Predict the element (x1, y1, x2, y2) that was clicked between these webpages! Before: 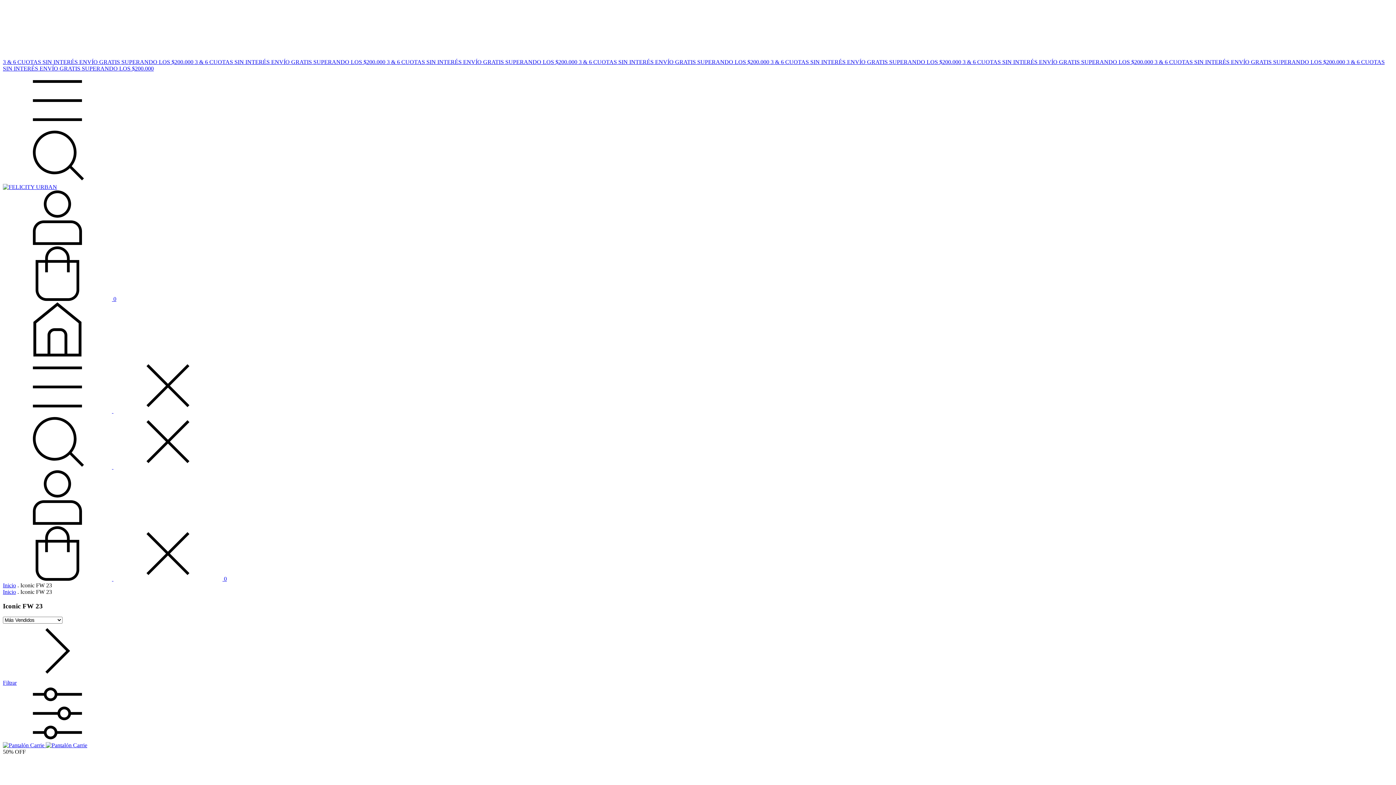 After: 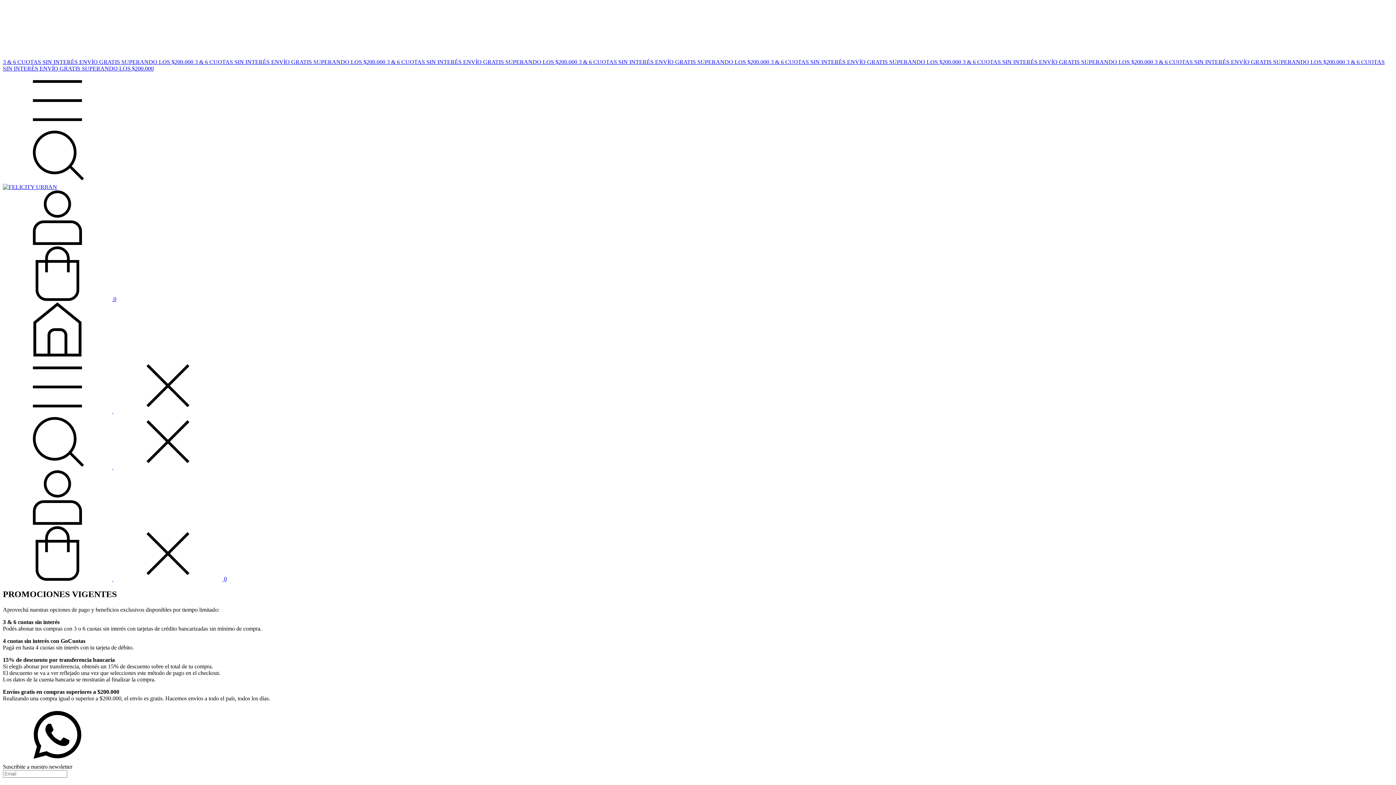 Action: label: 3 & 6 CUOTAS SIN INTERÉS  bbox: (2, 58, 79, 65)